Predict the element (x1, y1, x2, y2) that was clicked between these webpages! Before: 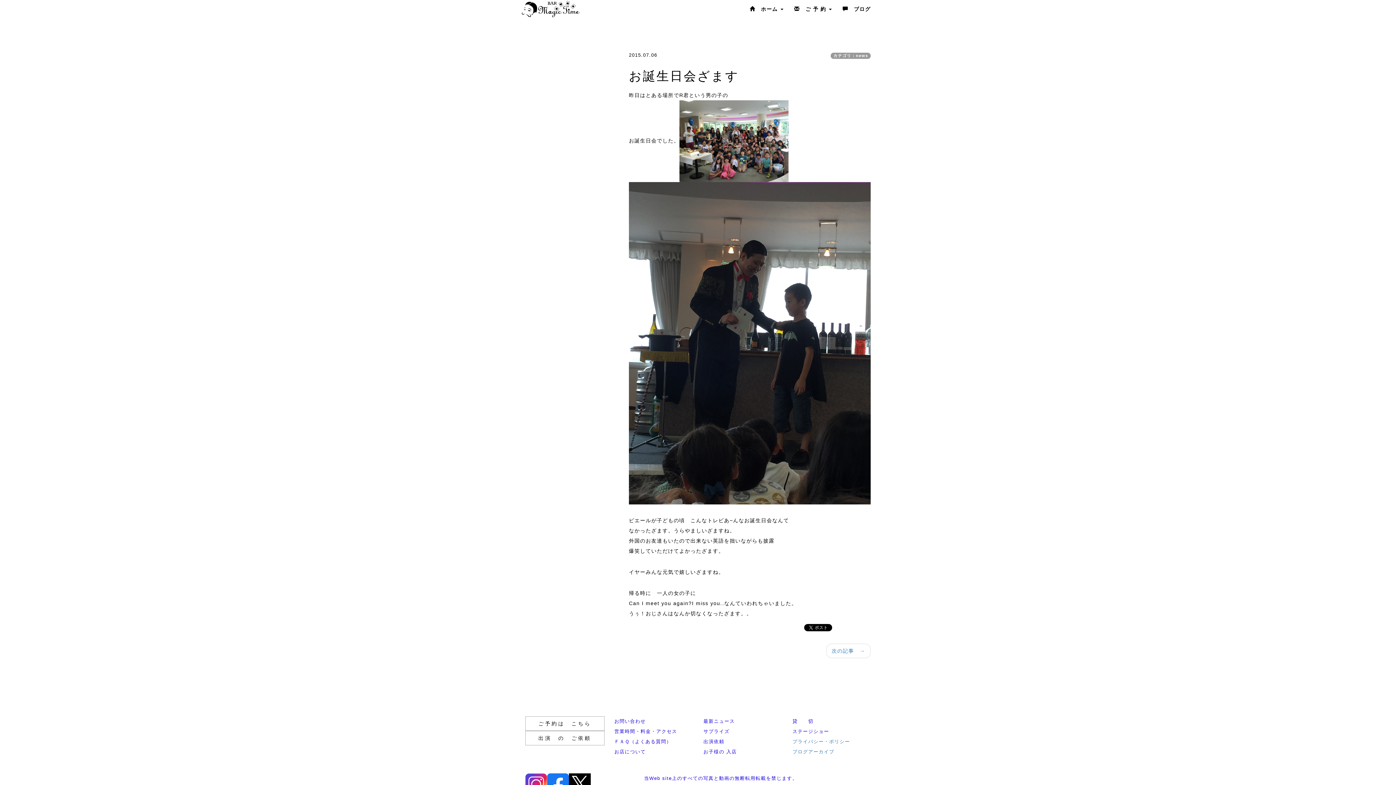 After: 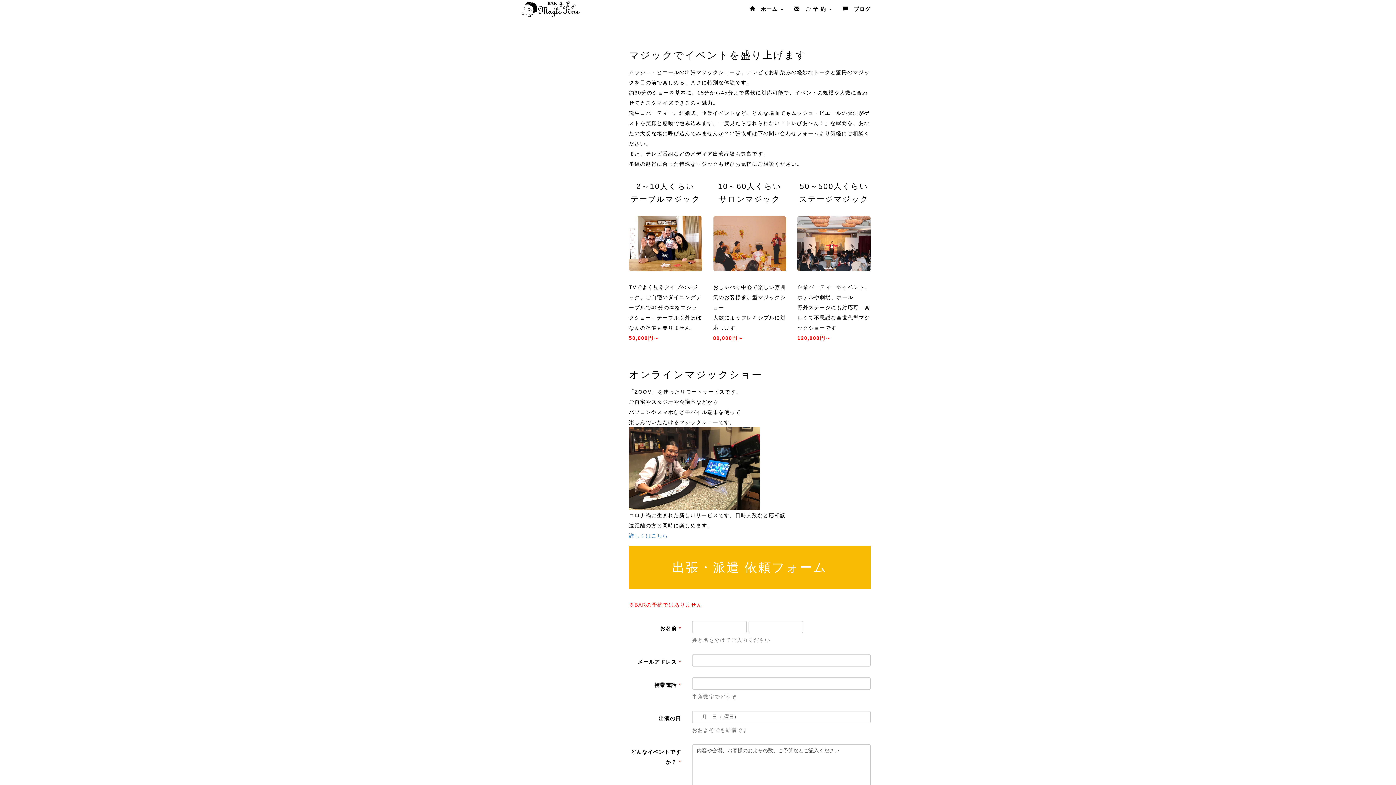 Action: label: 出演　の　ご依頼 bbox: (525, 731, 604, 745)